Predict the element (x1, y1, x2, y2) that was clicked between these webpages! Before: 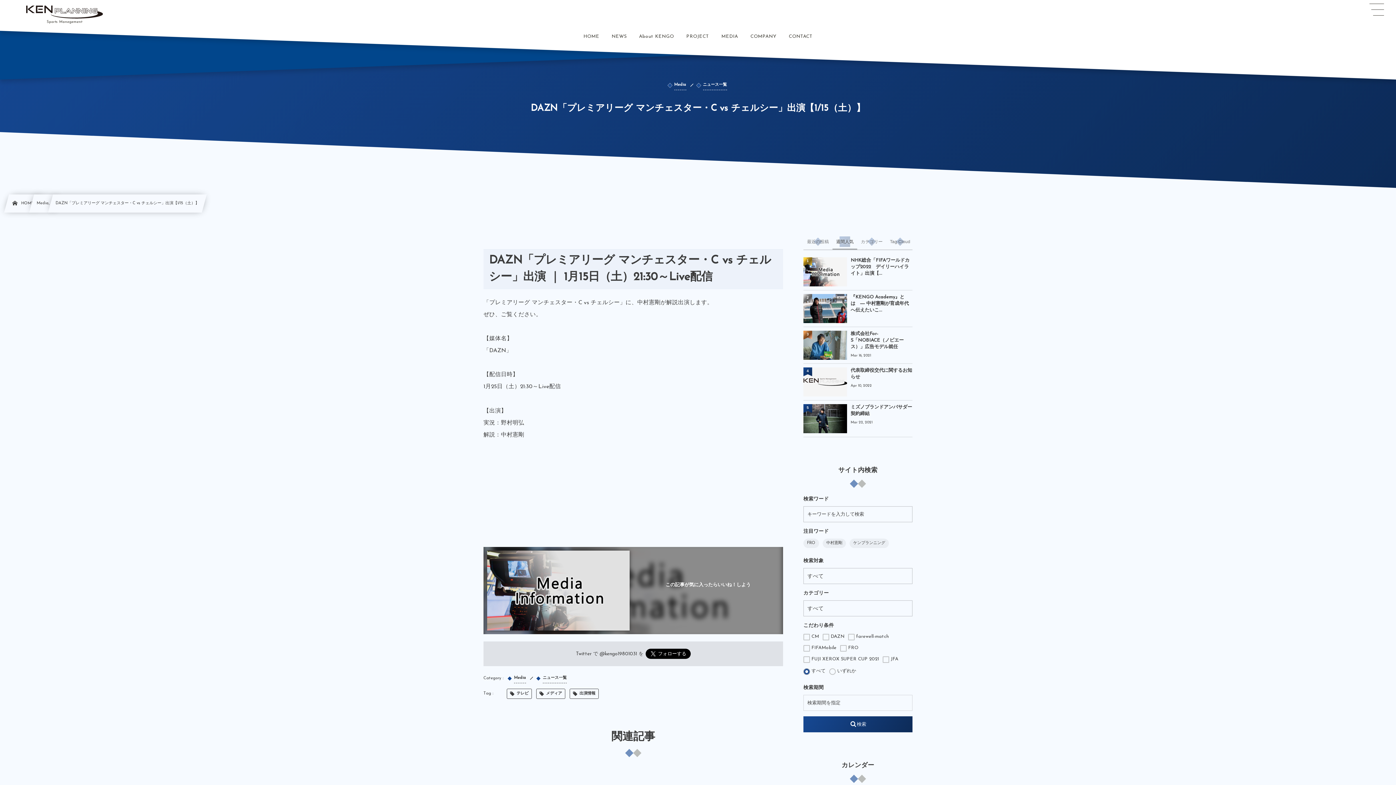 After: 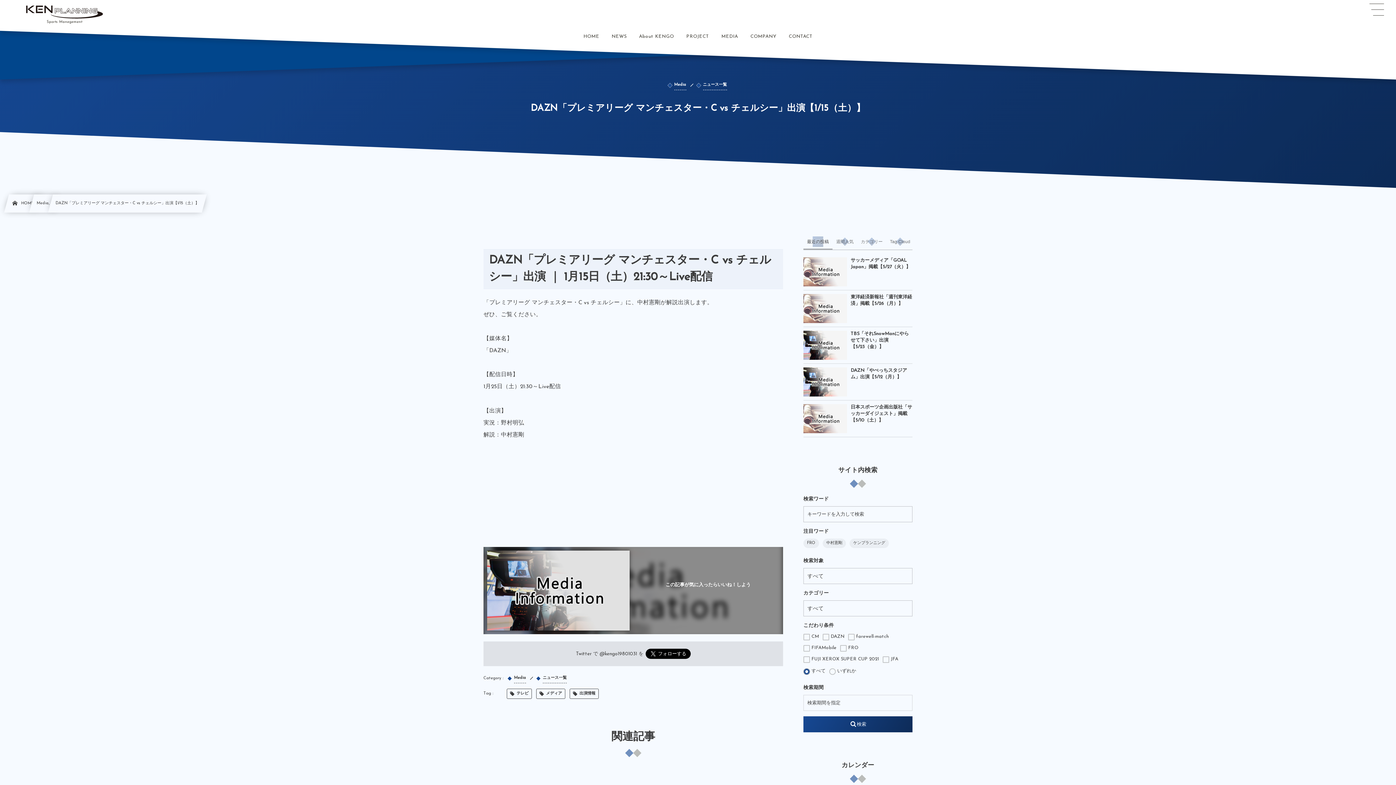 Action: label: 最近の投稿 bbox: (803, 233, 832, 249)